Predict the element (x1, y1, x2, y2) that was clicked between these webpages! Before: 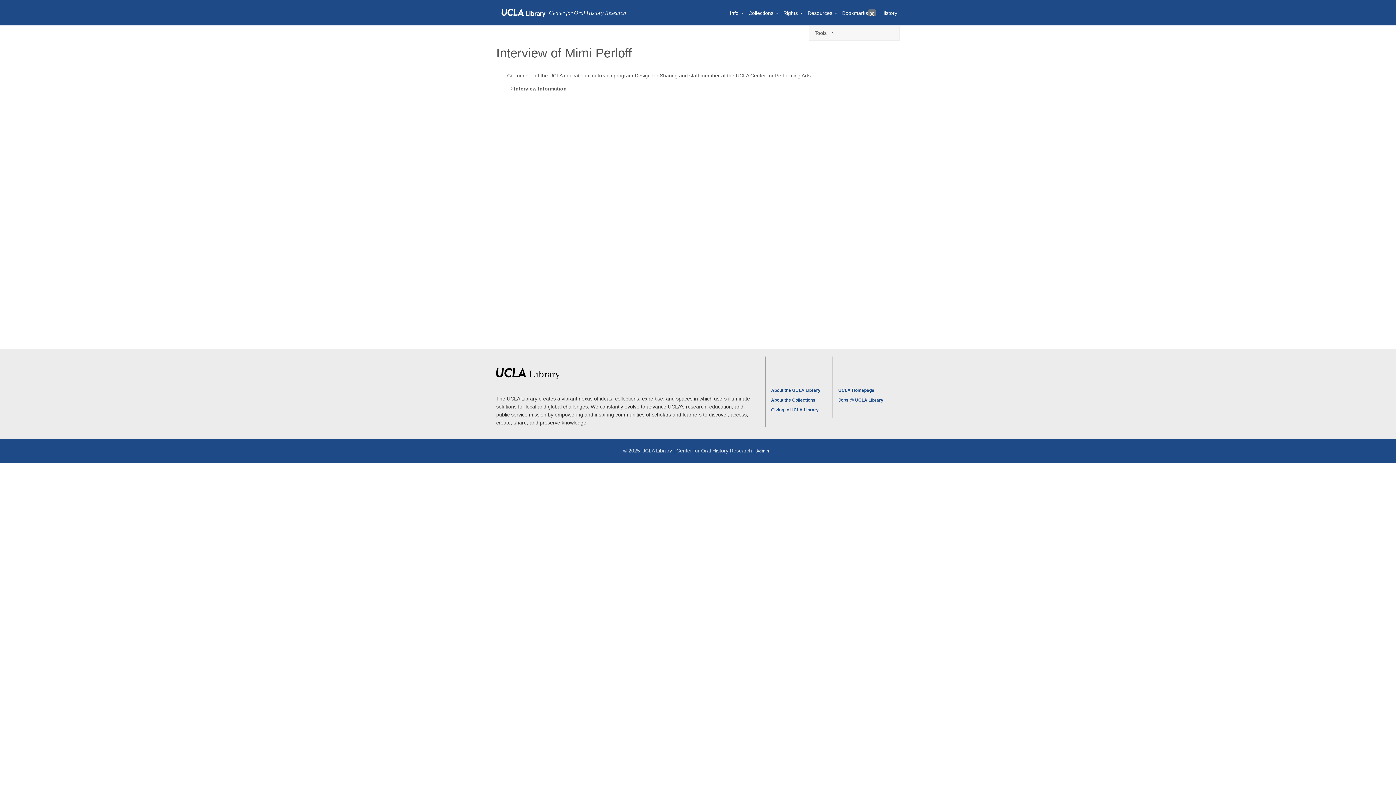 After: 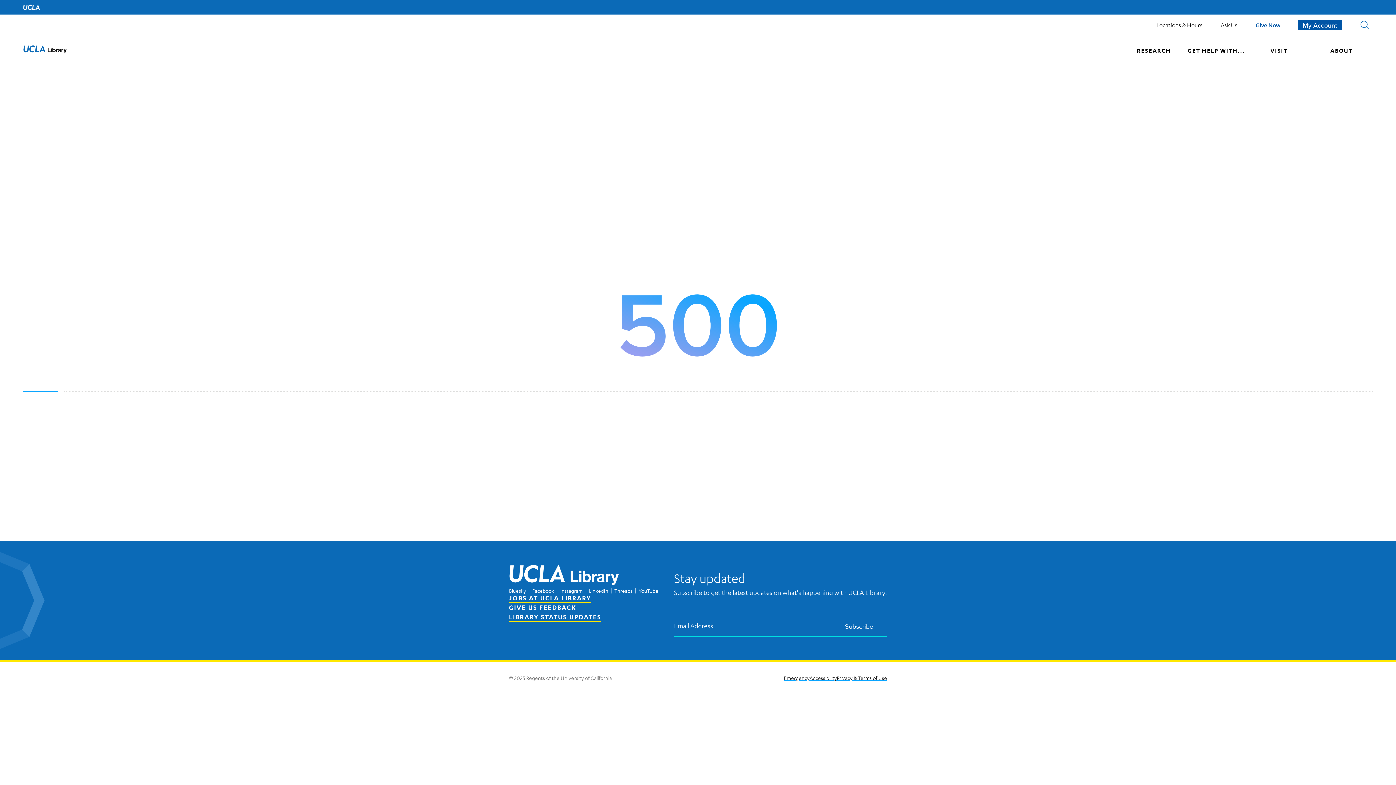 Action: bbox: (771, 397, 815, 402) label: About the Collections